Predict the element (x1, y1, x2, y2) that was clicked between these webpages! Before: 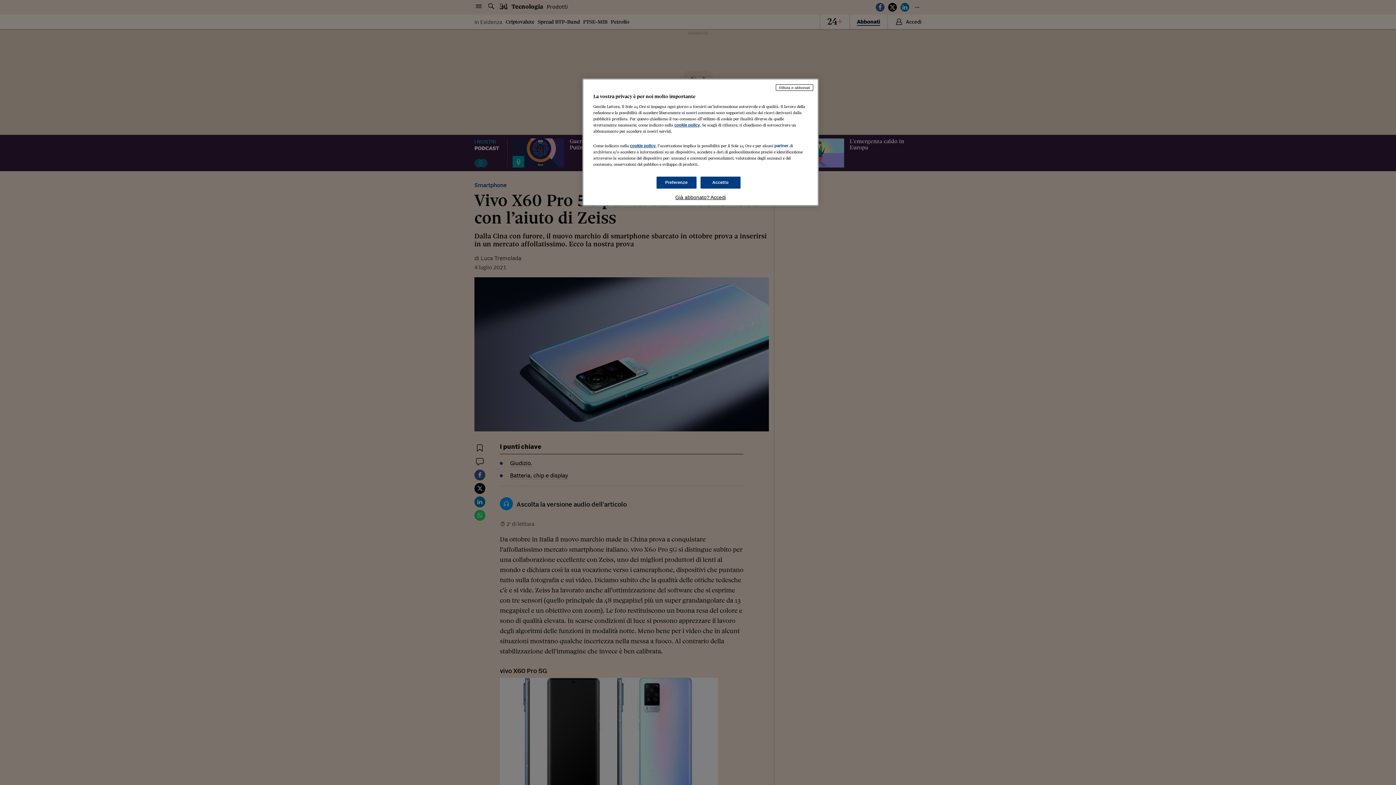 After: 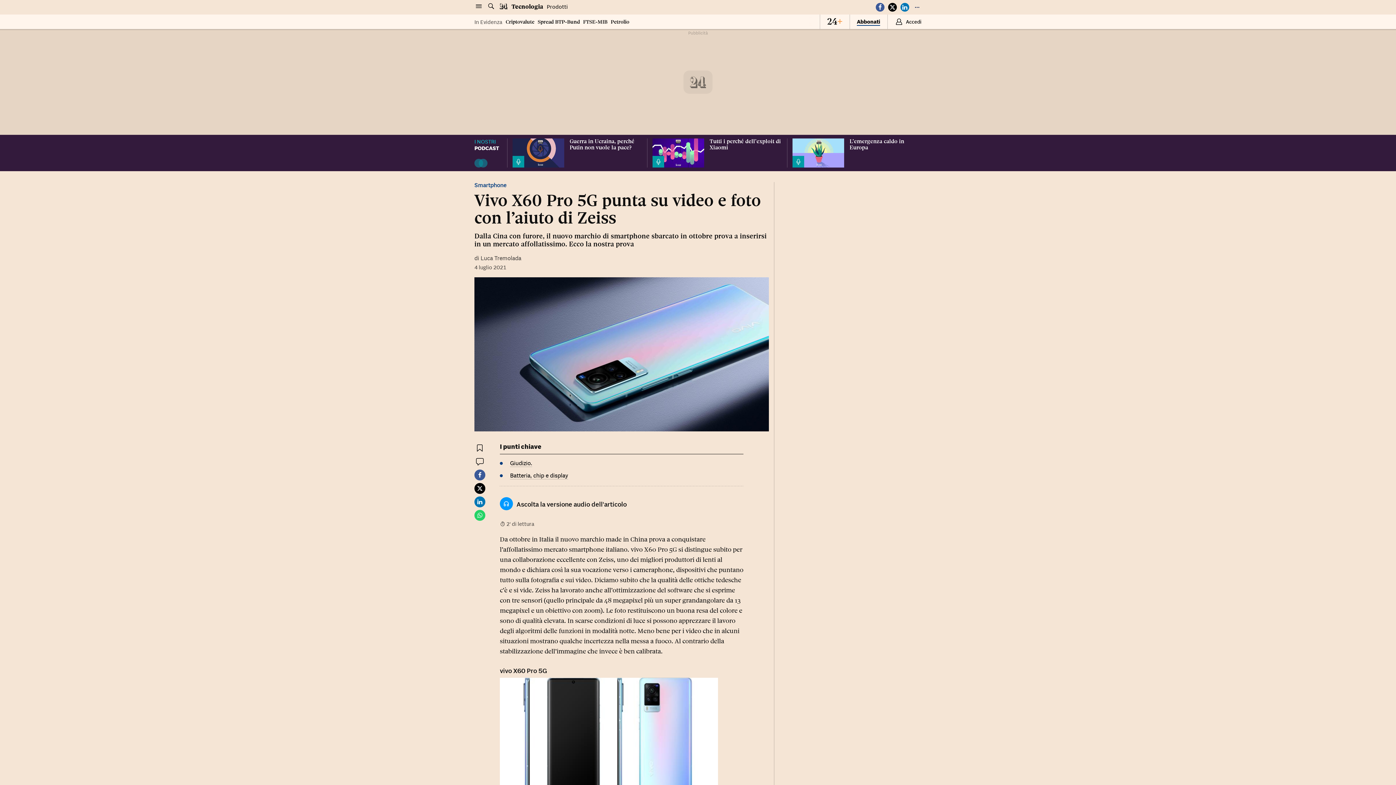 Action: label: Accetto bbox: (700, 176, 740, 188)